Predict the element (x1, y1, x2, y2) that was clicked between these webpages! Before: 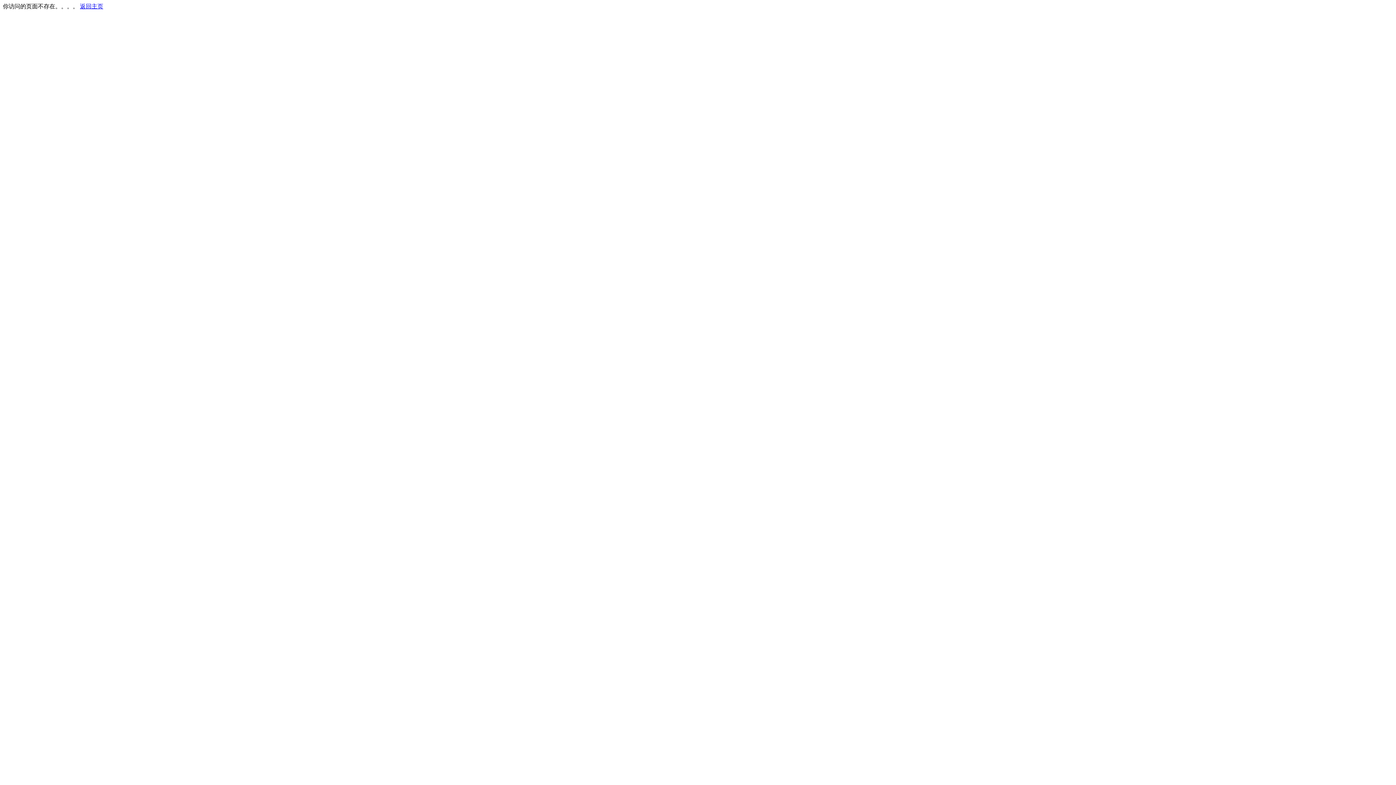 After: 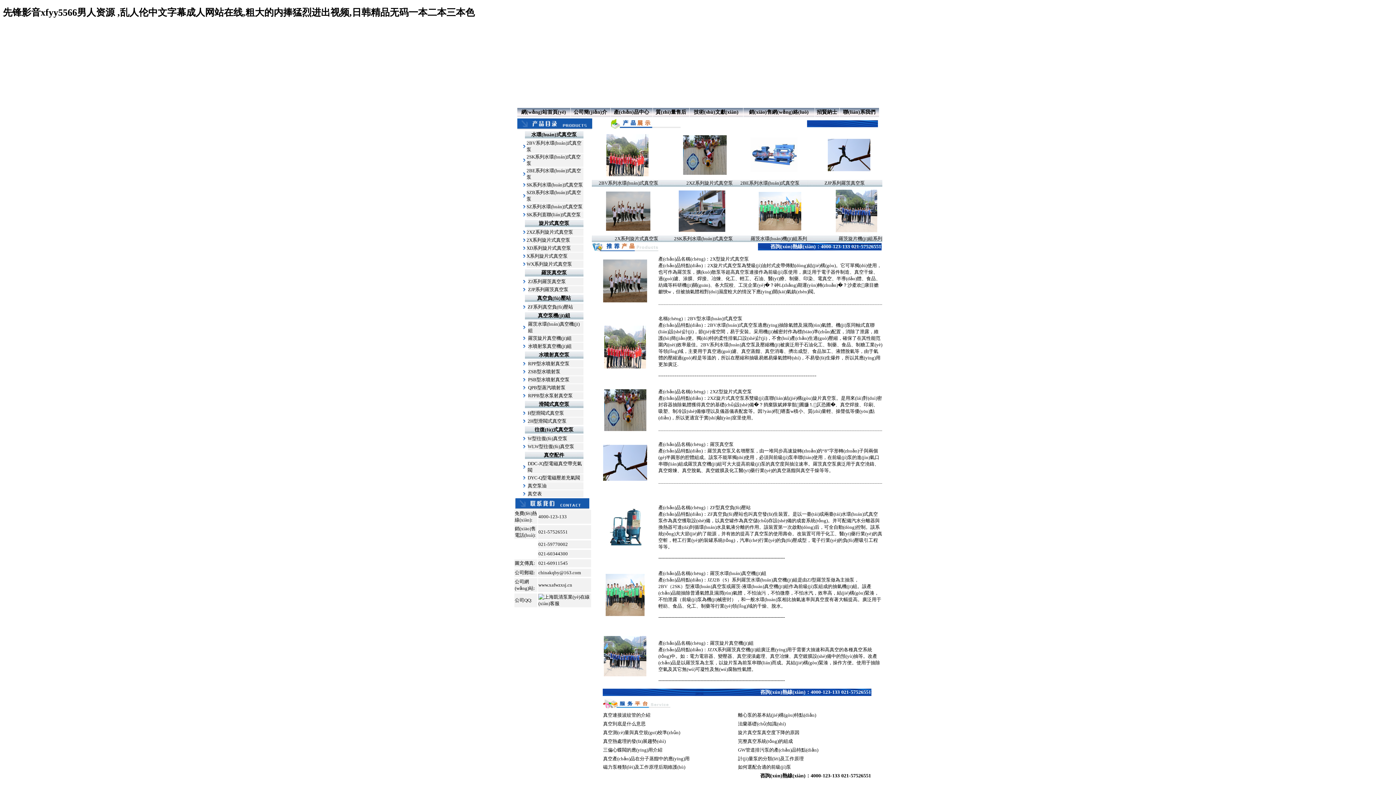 Action: bbox: (80, 3, 103, 9) label: 返回主页